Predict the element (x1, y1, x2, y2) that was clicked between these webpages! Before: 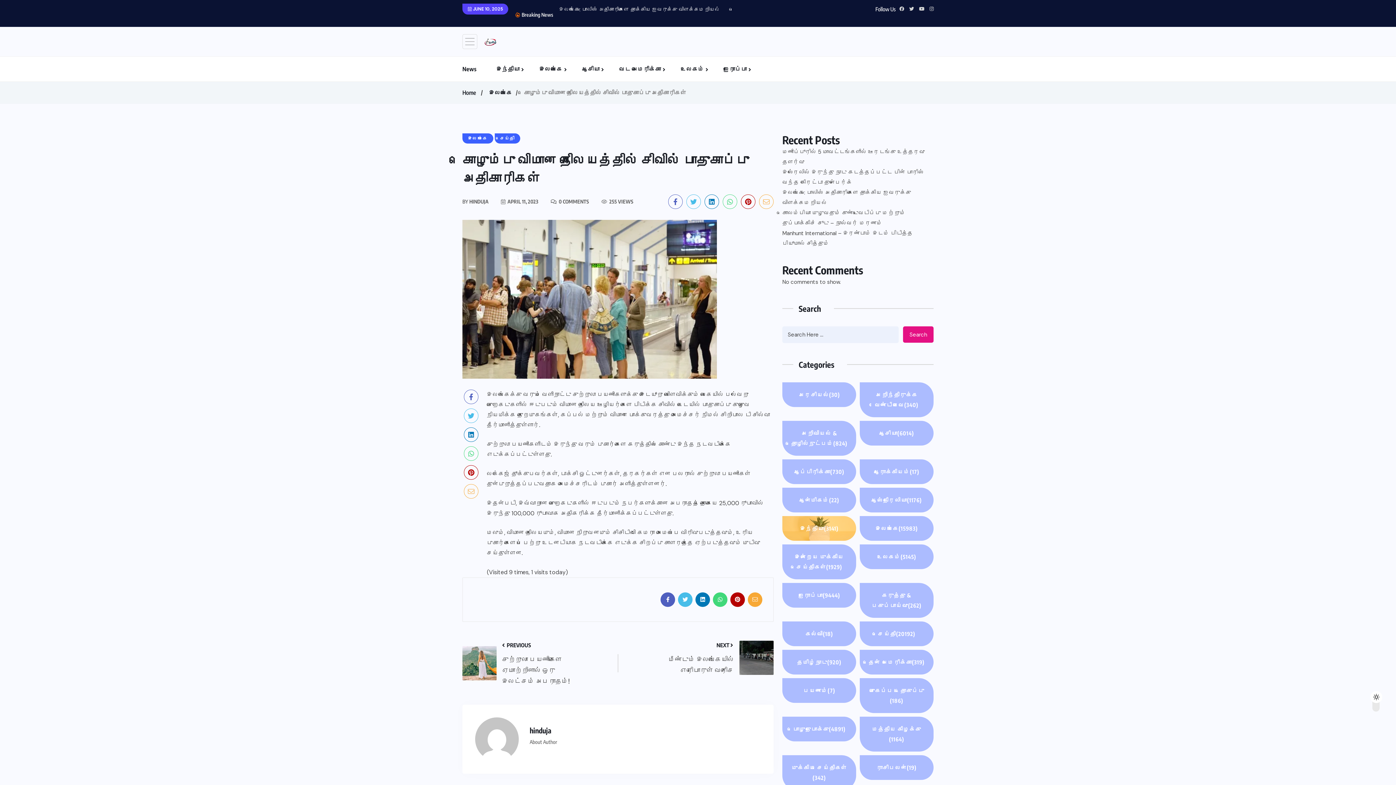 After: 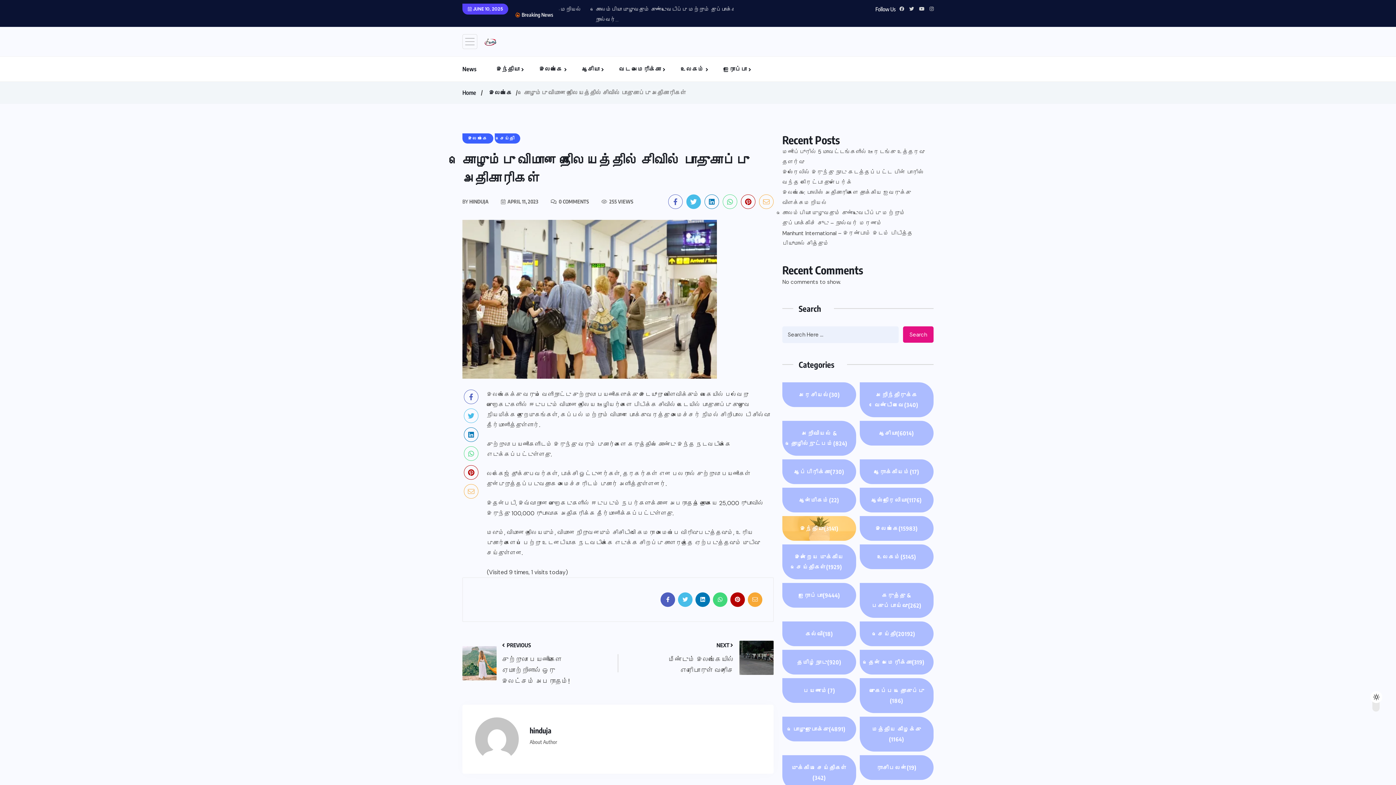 Action: bbox: (686, 194, 701, 209)